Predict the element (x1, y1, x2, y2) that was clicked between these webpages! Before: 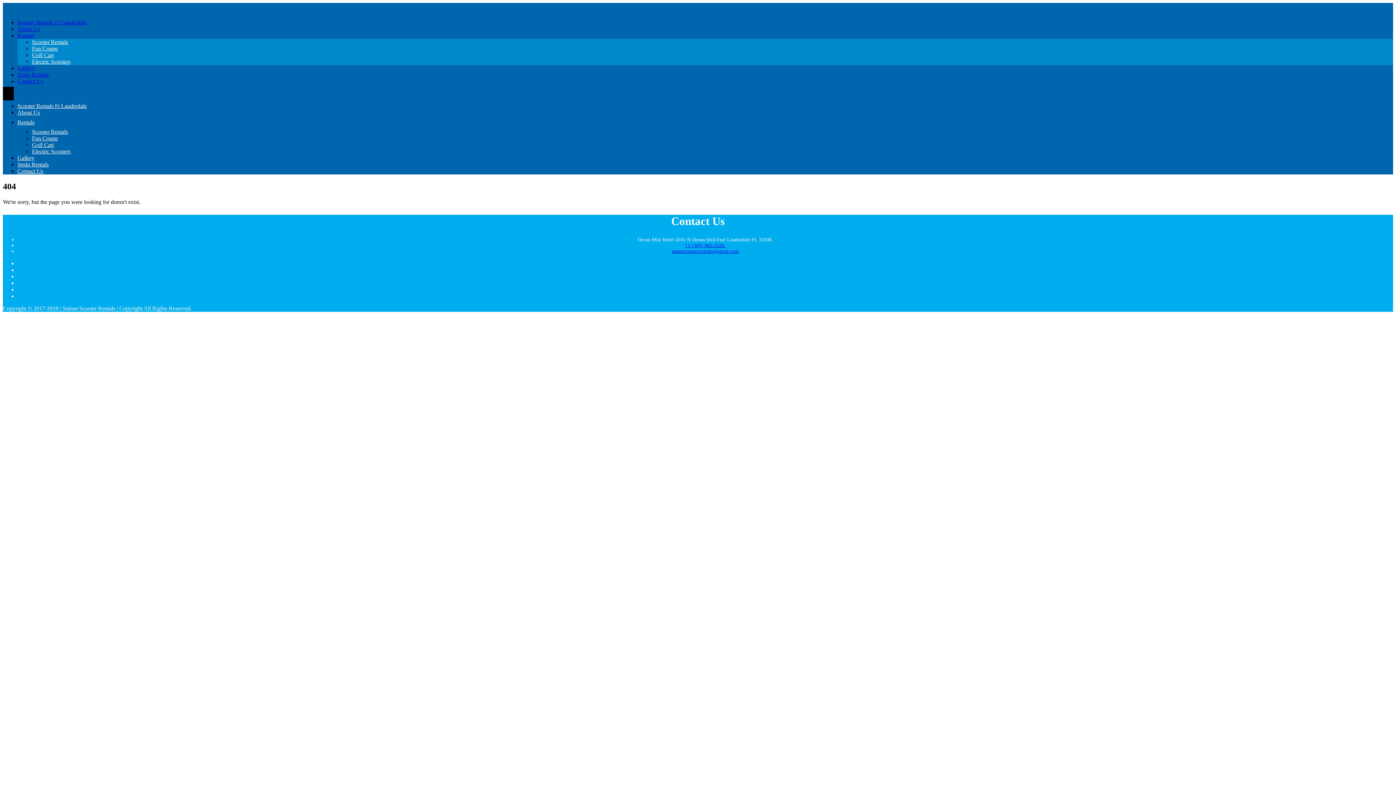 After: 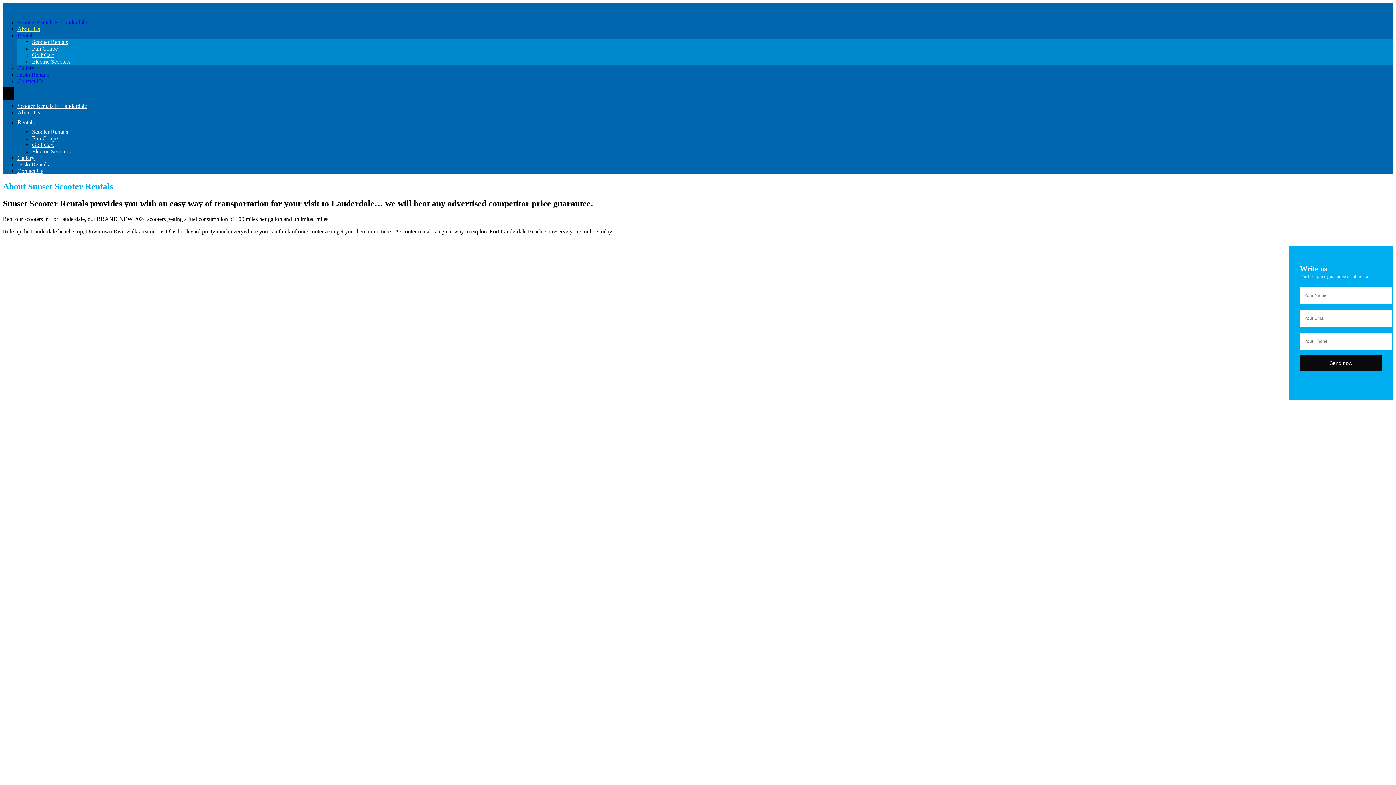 Action: label: About Us bbox: (17, 25, 40, 32)